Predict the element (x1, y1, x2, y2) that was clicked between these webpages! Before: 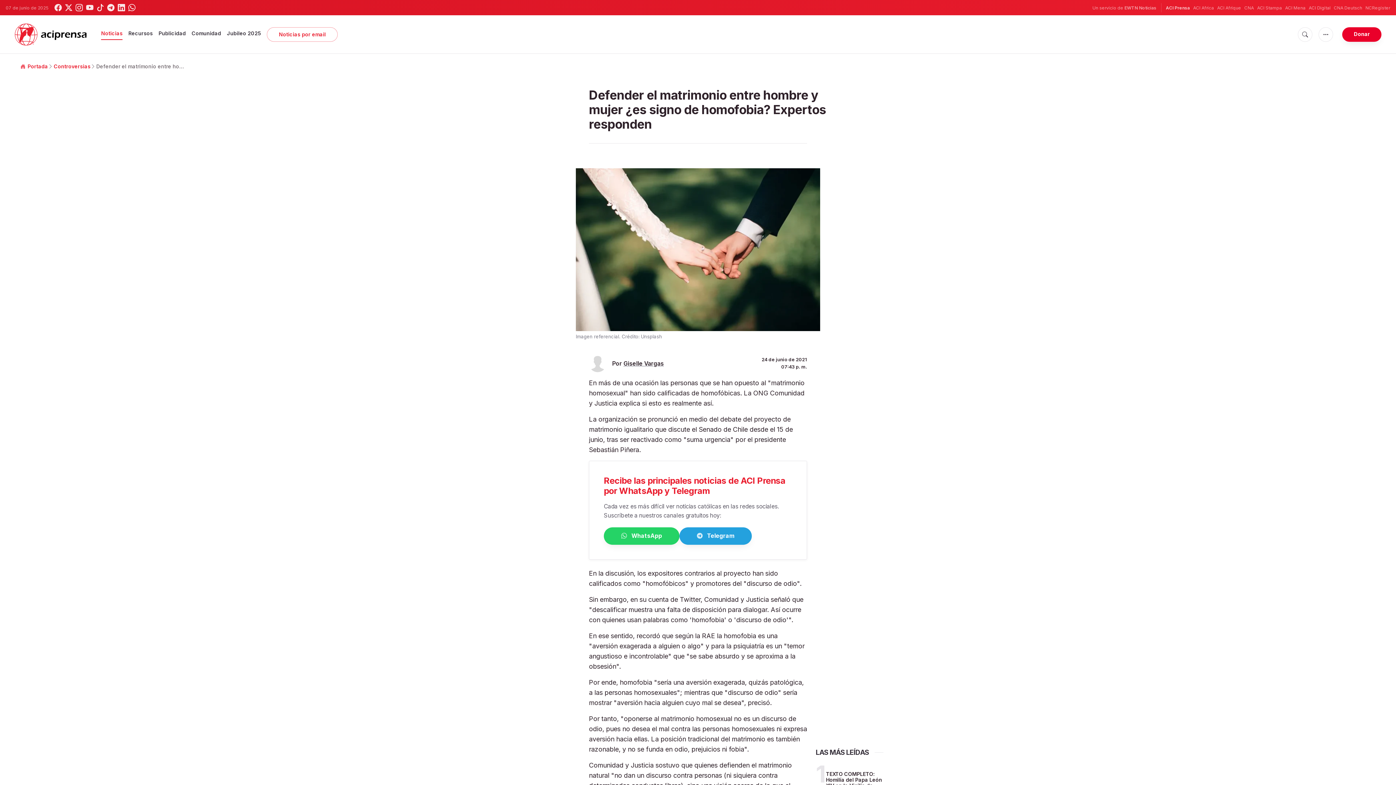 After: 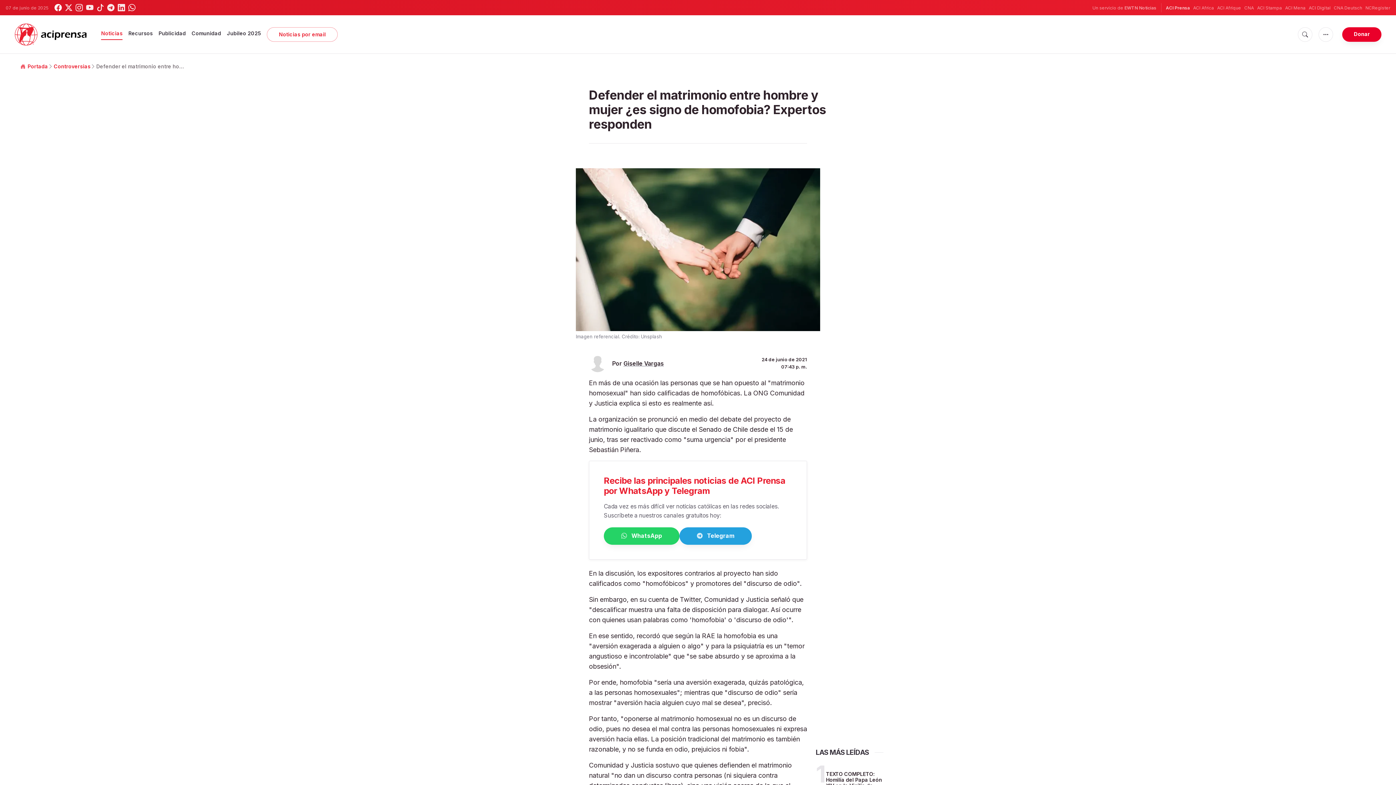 Action: bbox: (54, 4, 61, 11)